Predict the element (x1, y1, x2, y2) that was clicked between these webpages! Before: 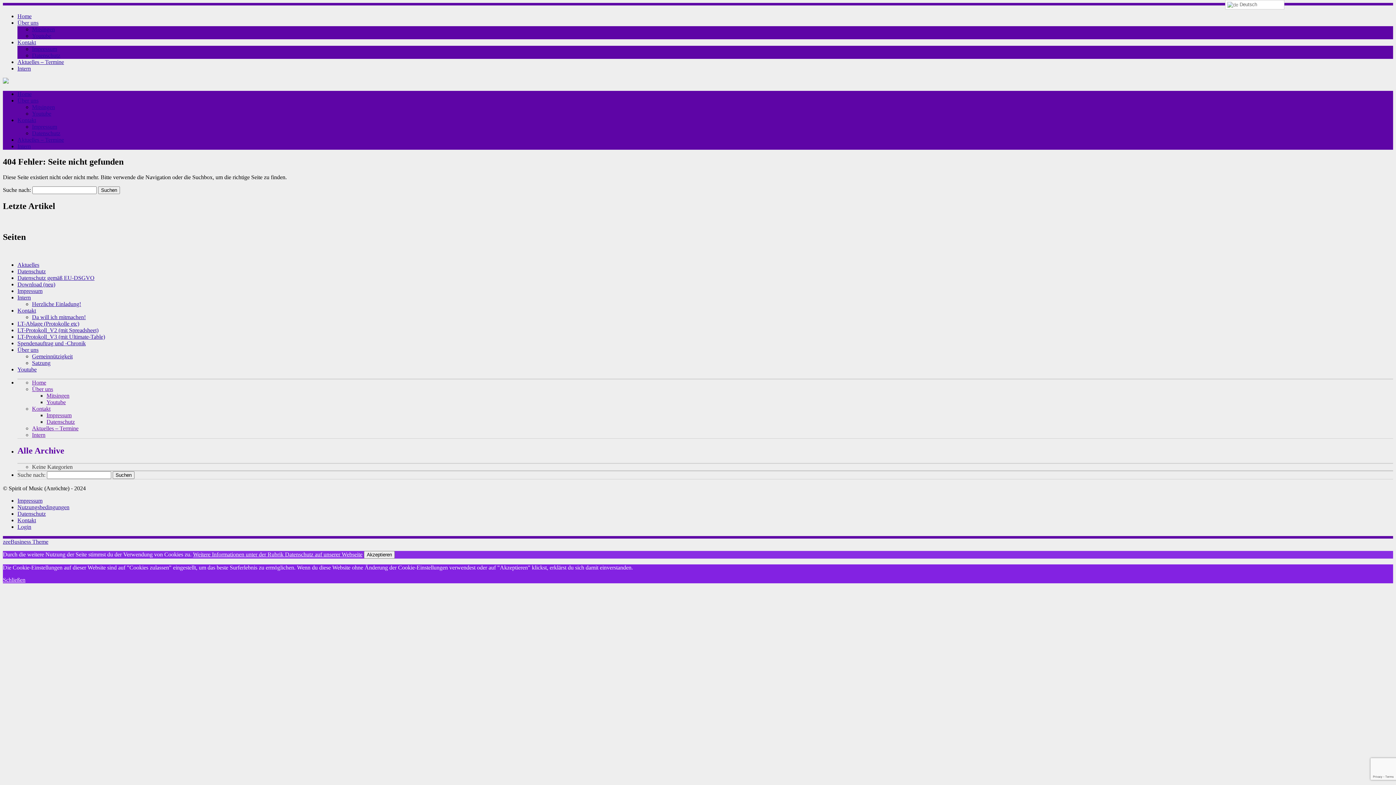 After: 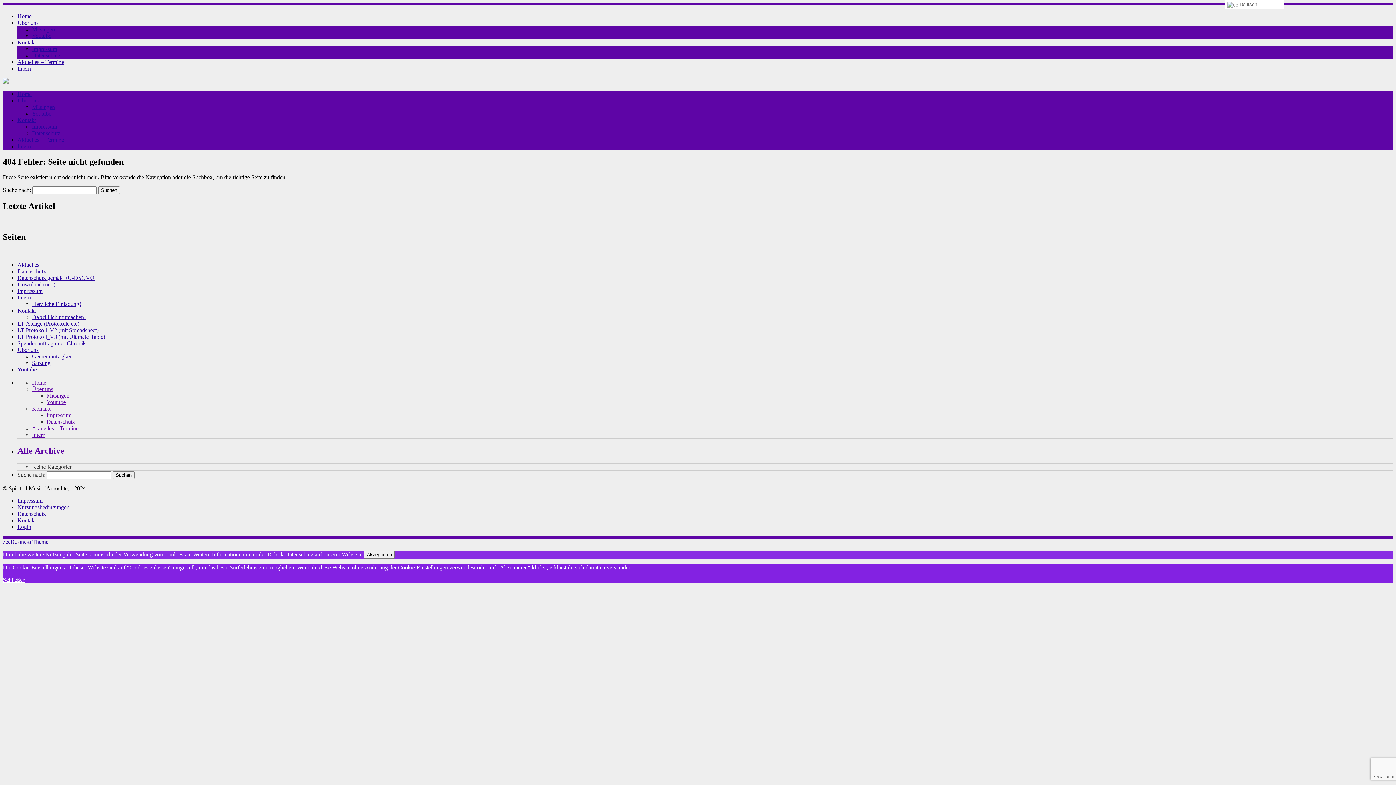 Action: bbox: (2, 576, 25, 583) label: Schließen